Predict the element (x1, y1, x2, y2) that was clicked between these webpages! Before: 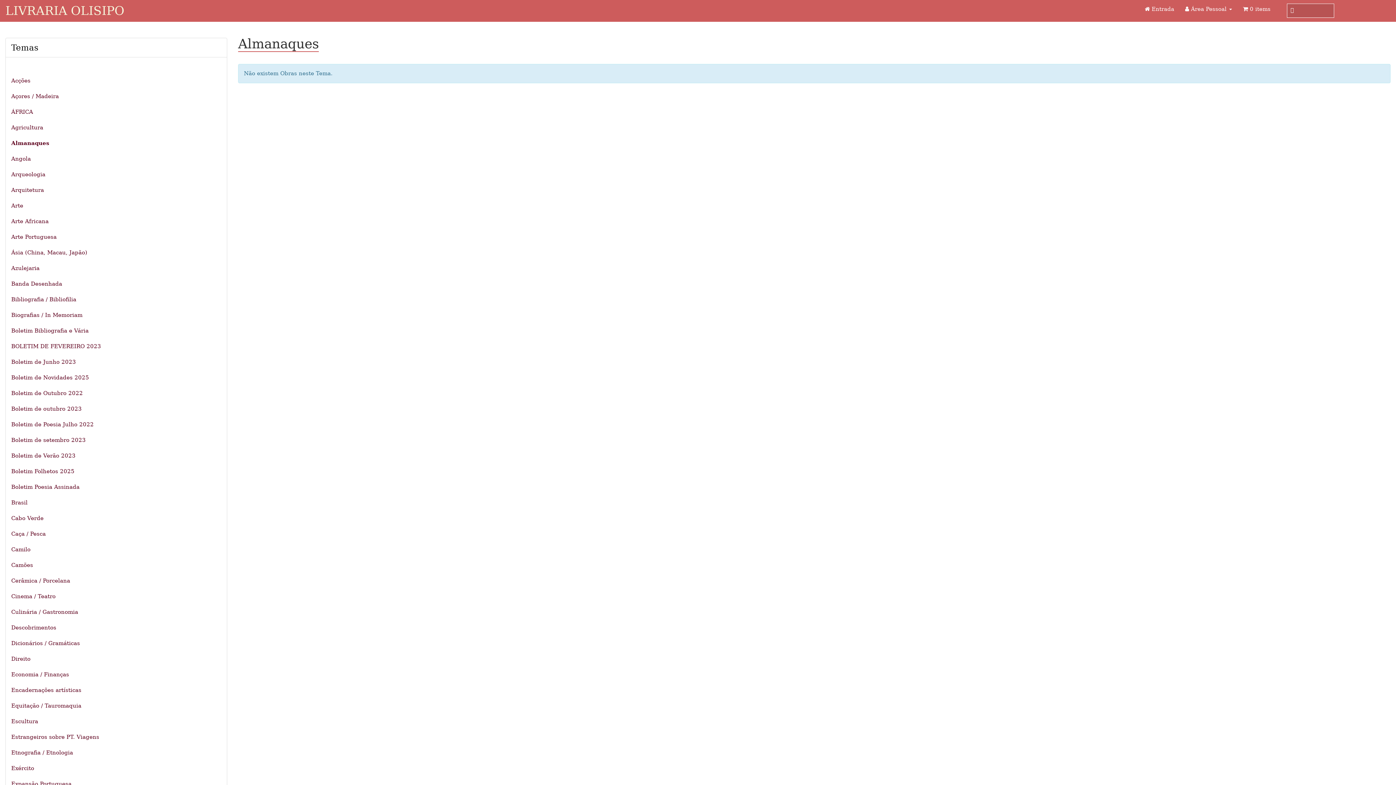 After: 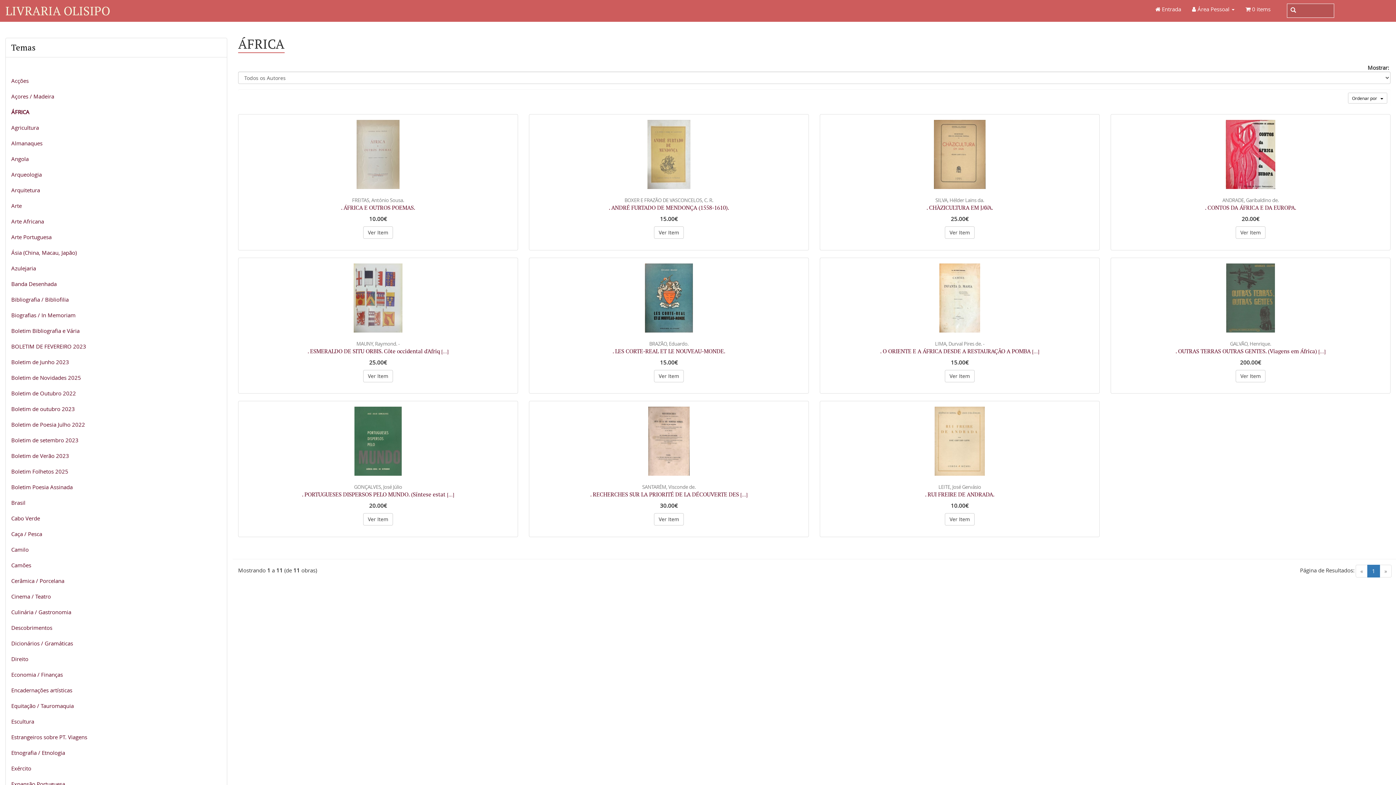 Action: label: ÁFRICA bbox: (5, 104, 226, 119)